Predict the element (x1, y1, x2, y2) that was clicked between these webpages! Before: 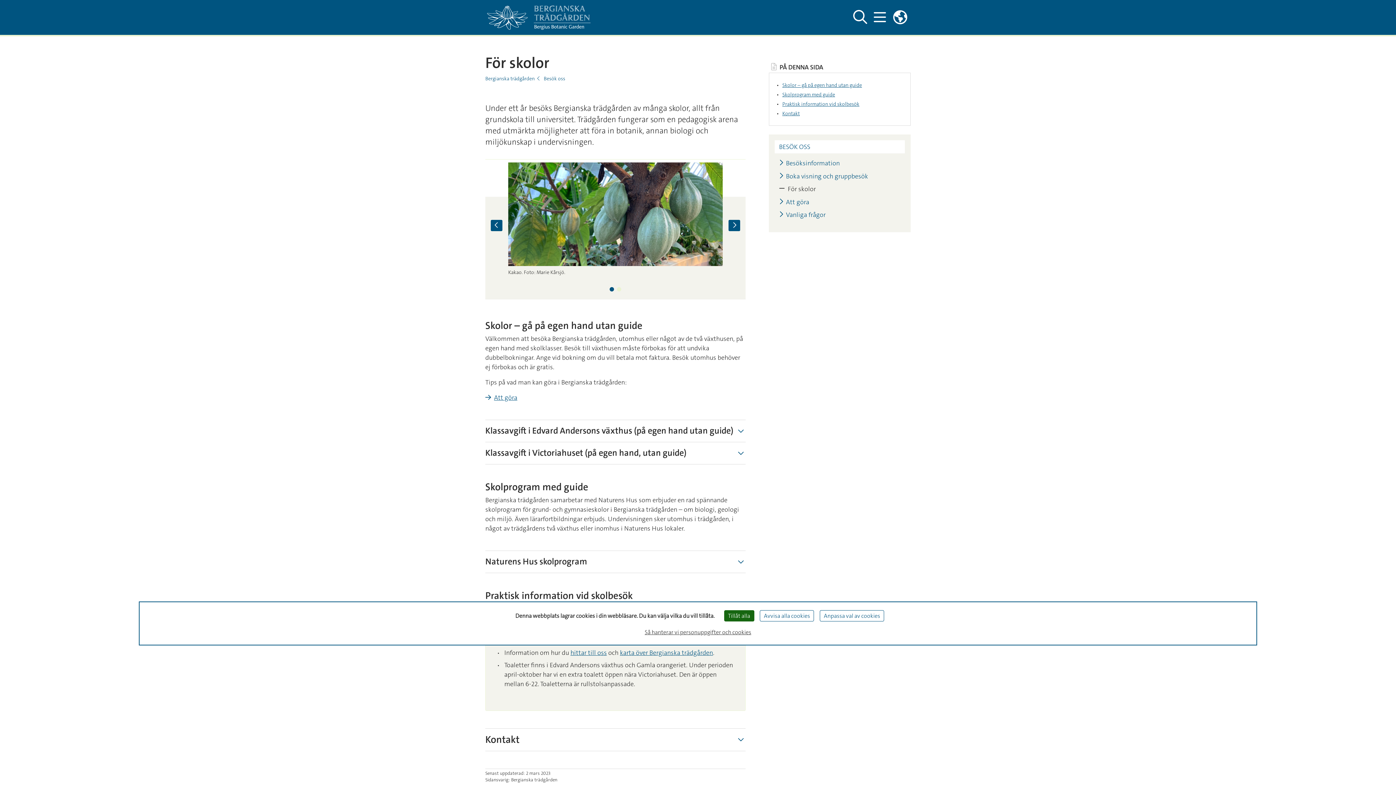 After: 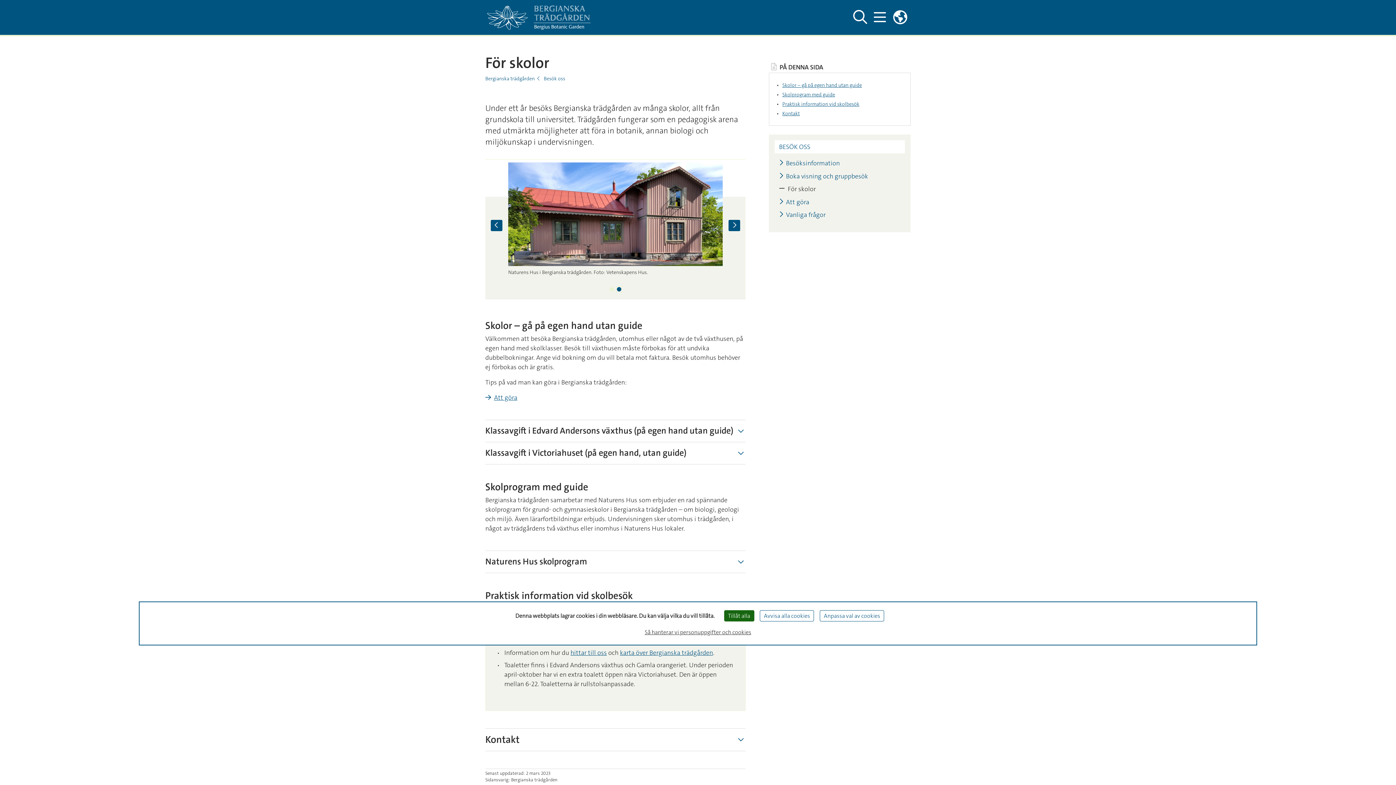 Action: label: 2 of 2 bbox: (617, 287, 621, 291)